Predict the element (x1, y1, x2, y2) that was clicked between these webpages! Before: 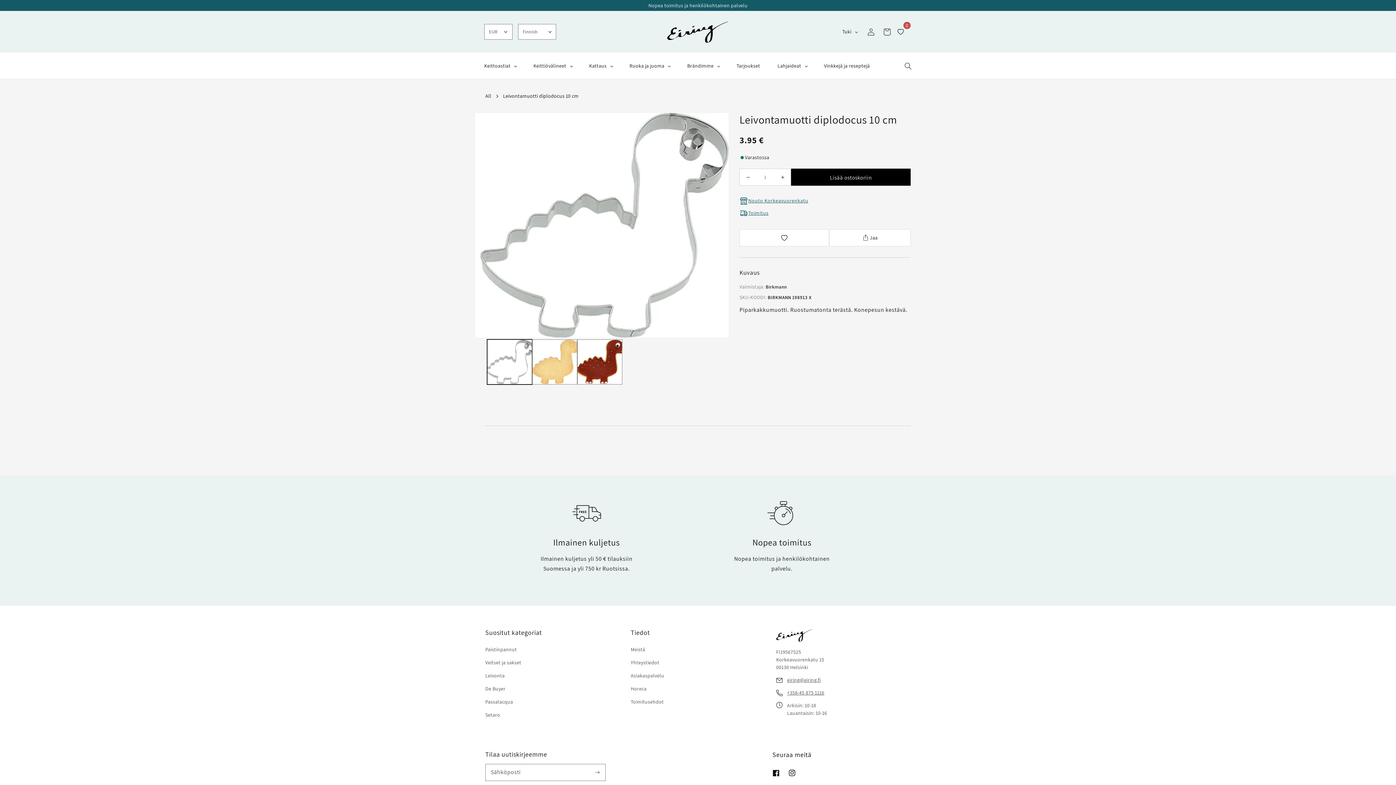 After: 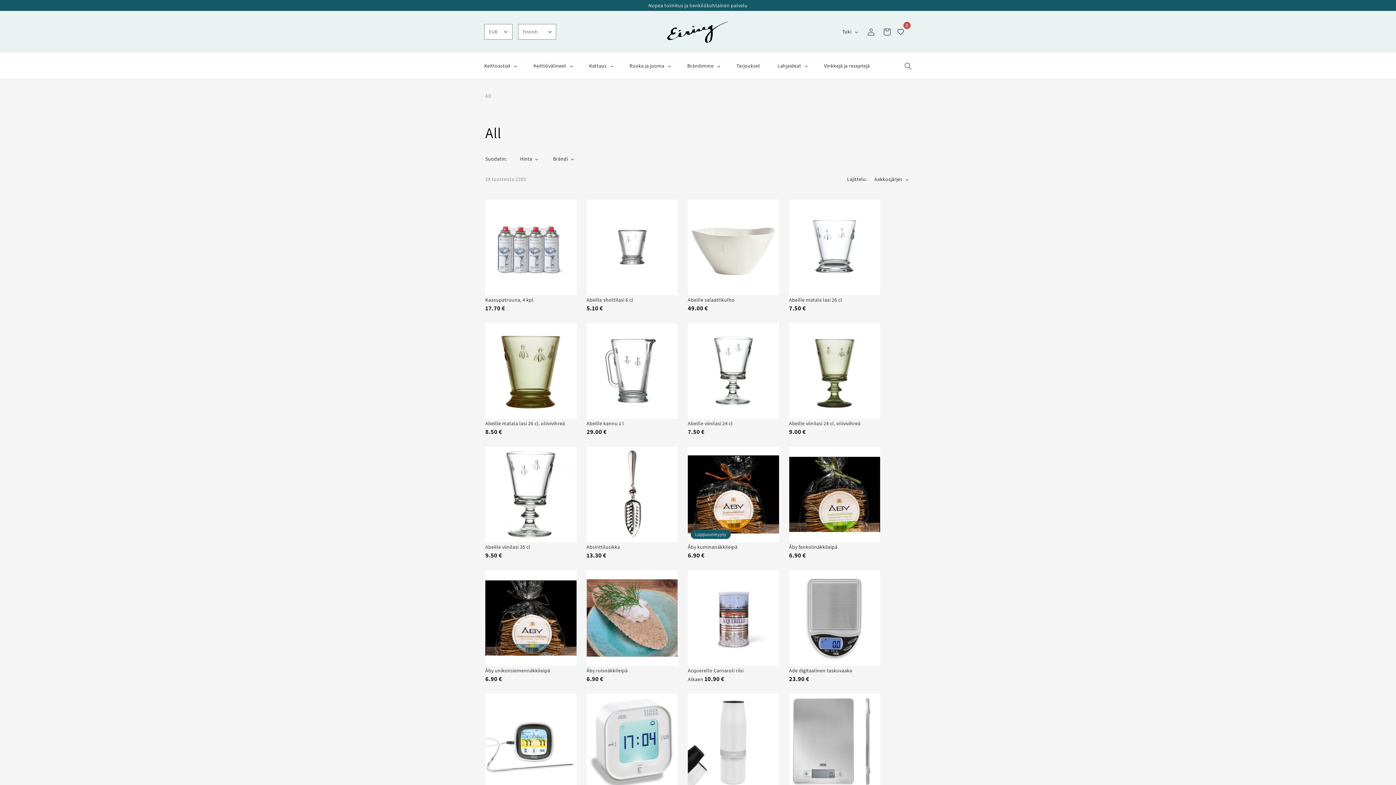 Action: bbox: (485, 92, 491, 99) label: All